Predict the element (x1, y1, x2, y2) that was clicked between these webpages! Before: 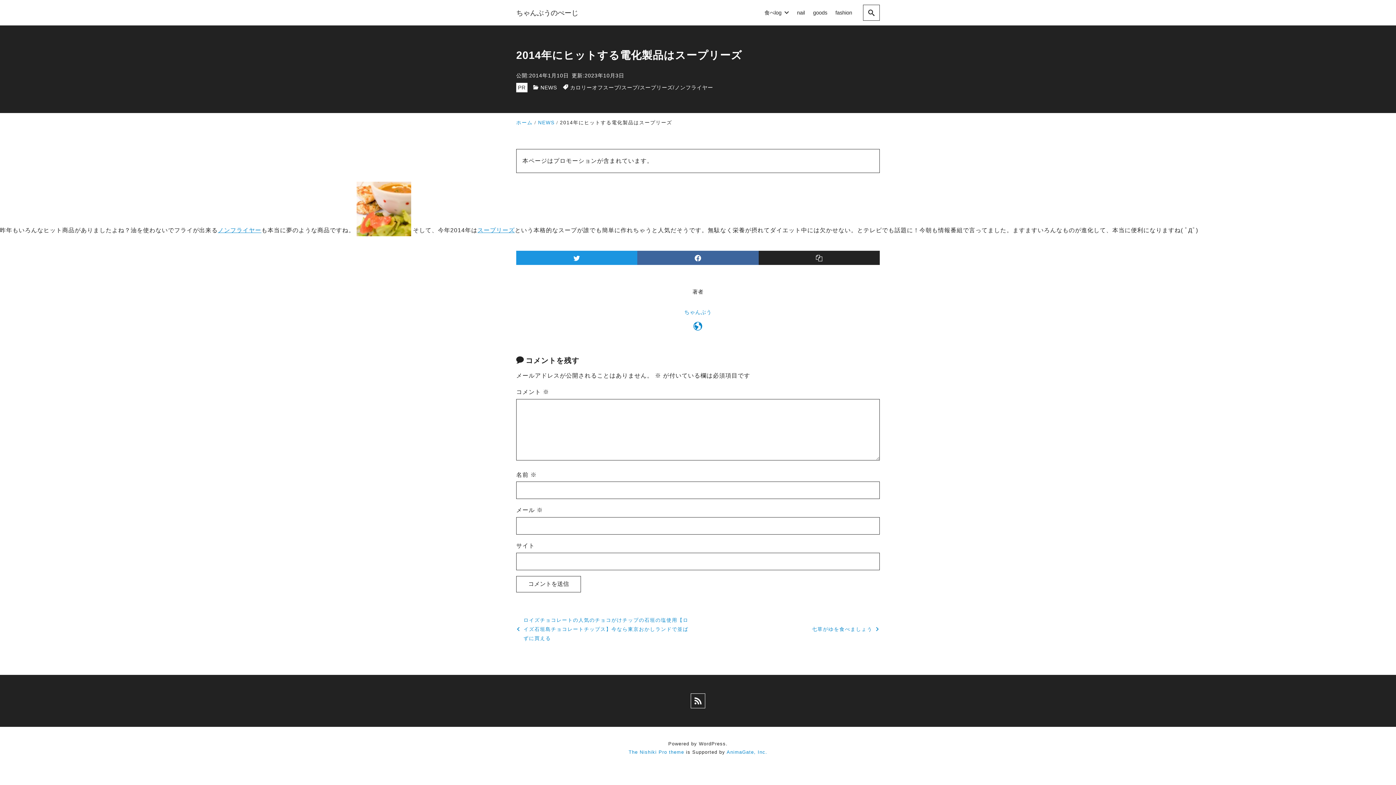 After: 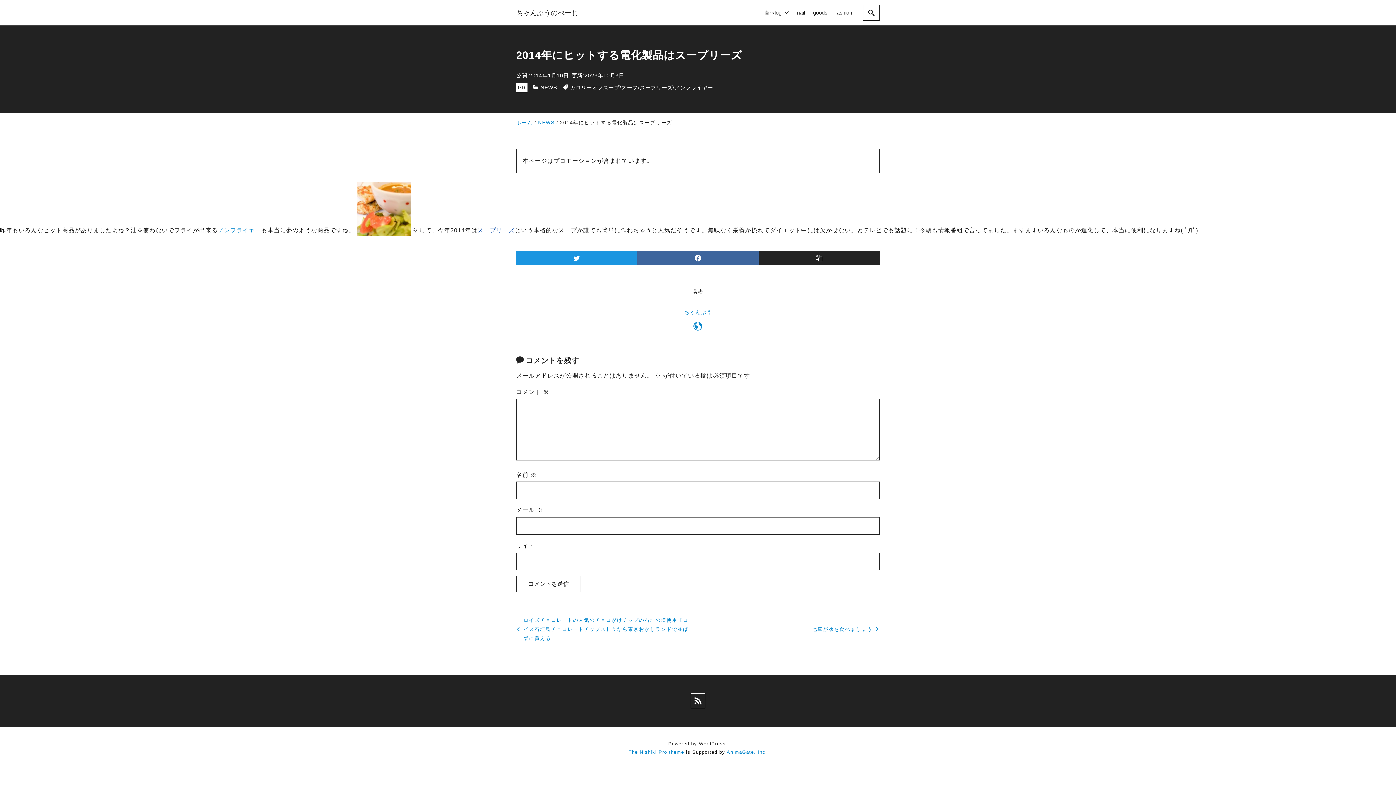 Action: label: スープリーズ bbox: (477, 227, 515, 233)